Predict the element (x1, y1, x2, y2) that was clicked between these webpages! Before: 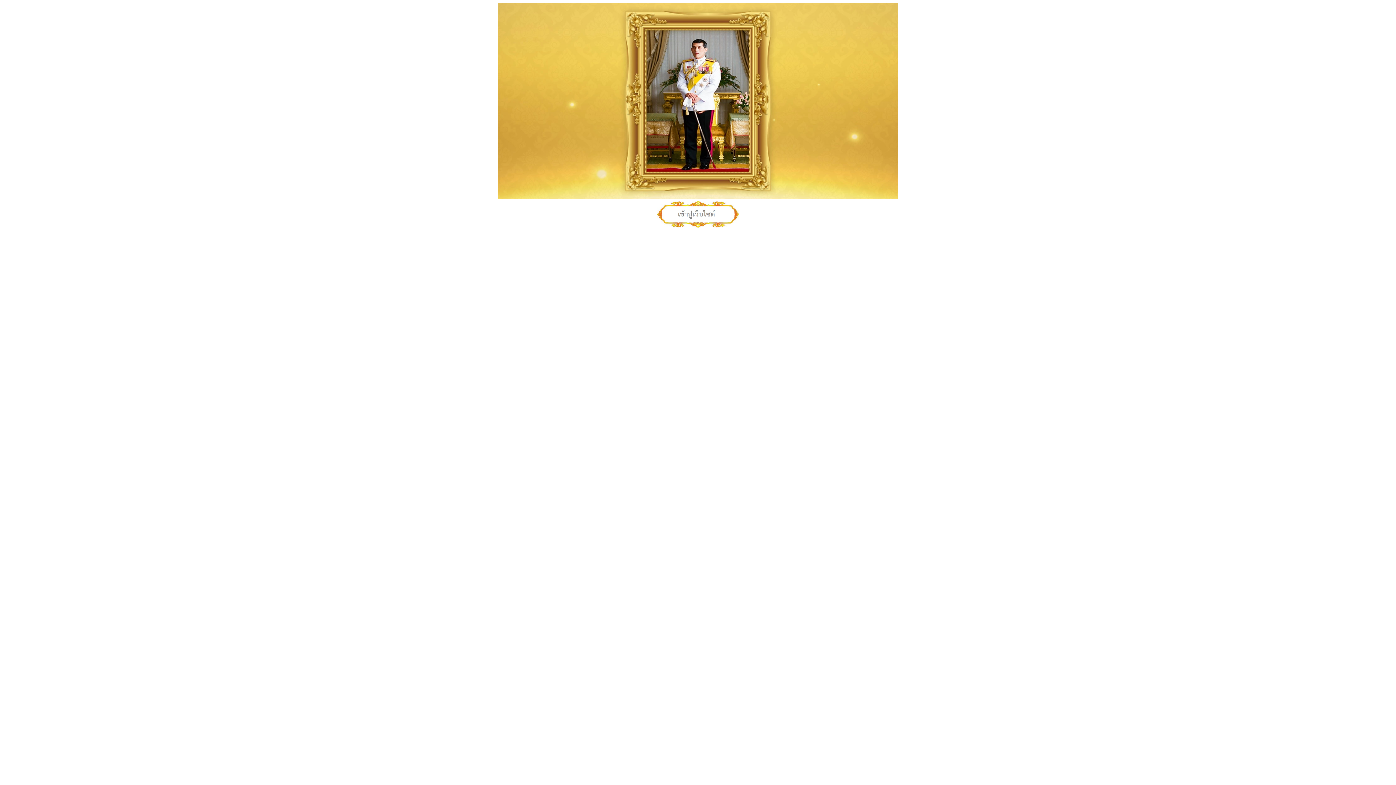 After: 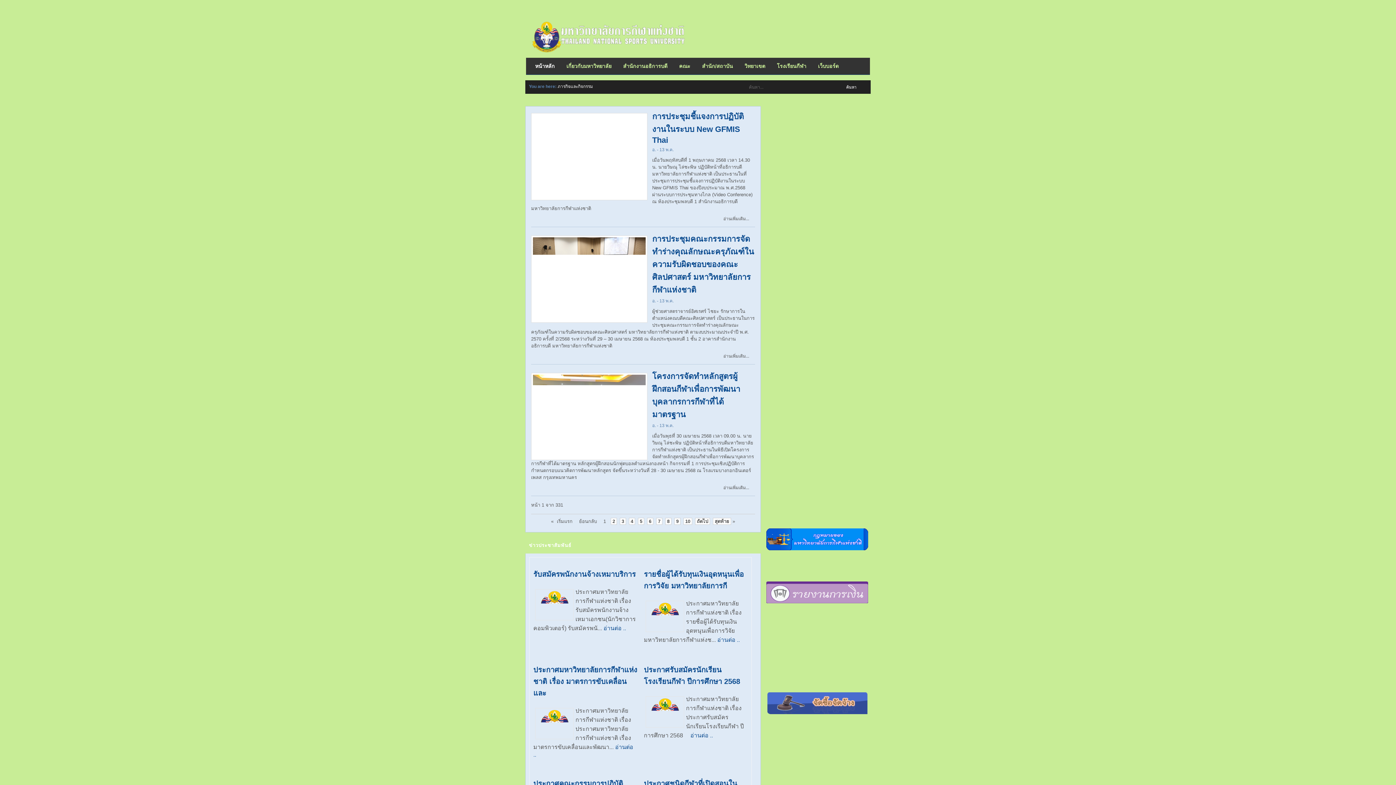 Action: bbox: (657, 222, 739, 229)